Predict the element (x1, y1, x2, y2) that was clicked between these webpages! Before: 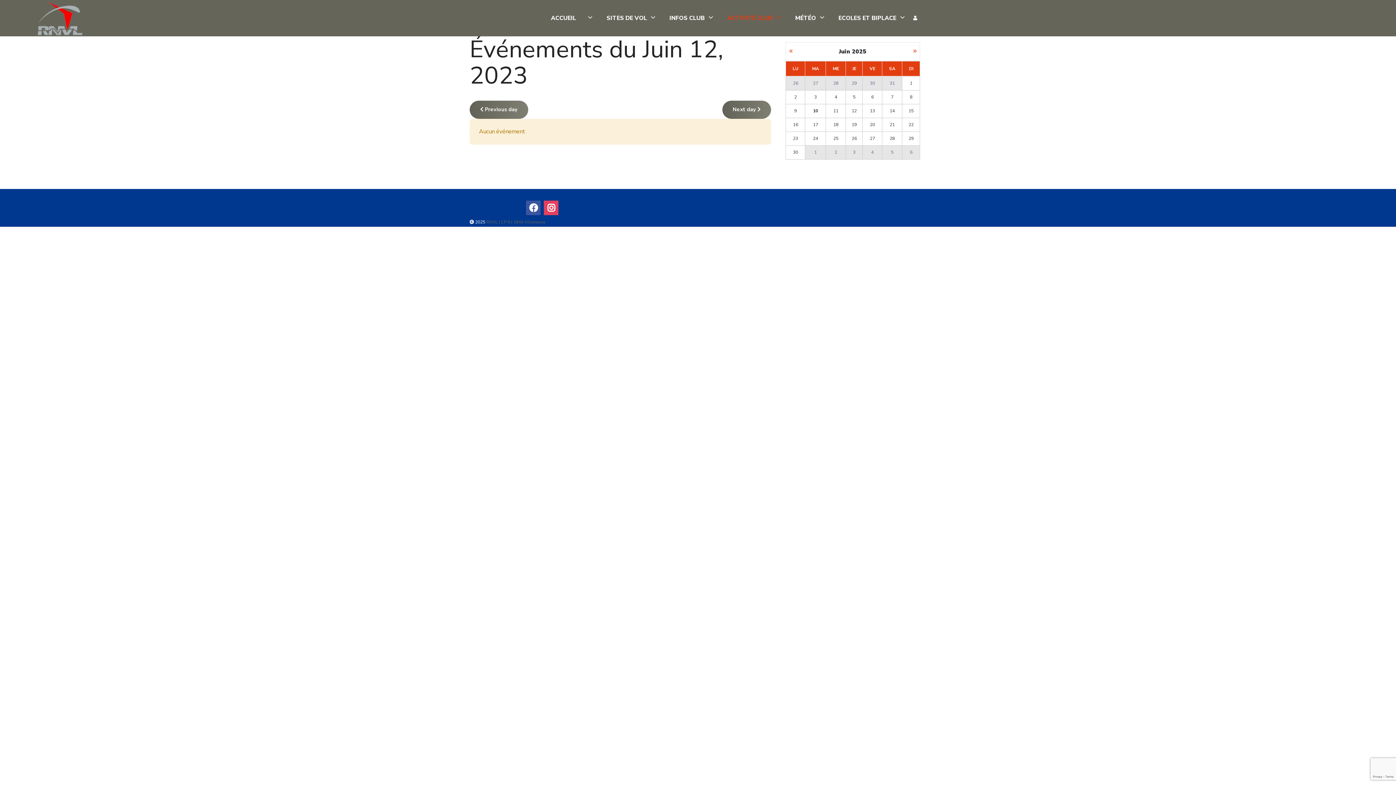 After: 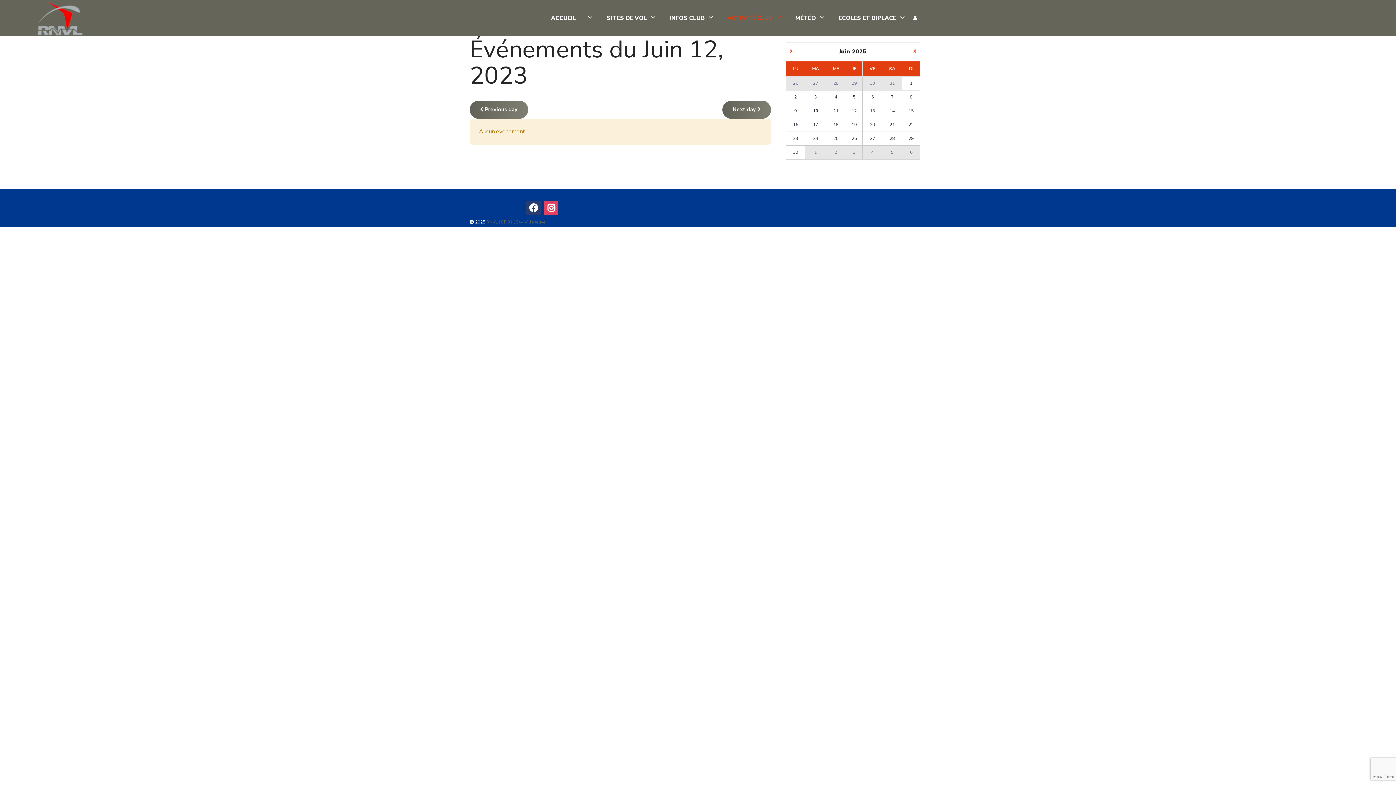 Action: bbox: (526, 200, 540, 215)